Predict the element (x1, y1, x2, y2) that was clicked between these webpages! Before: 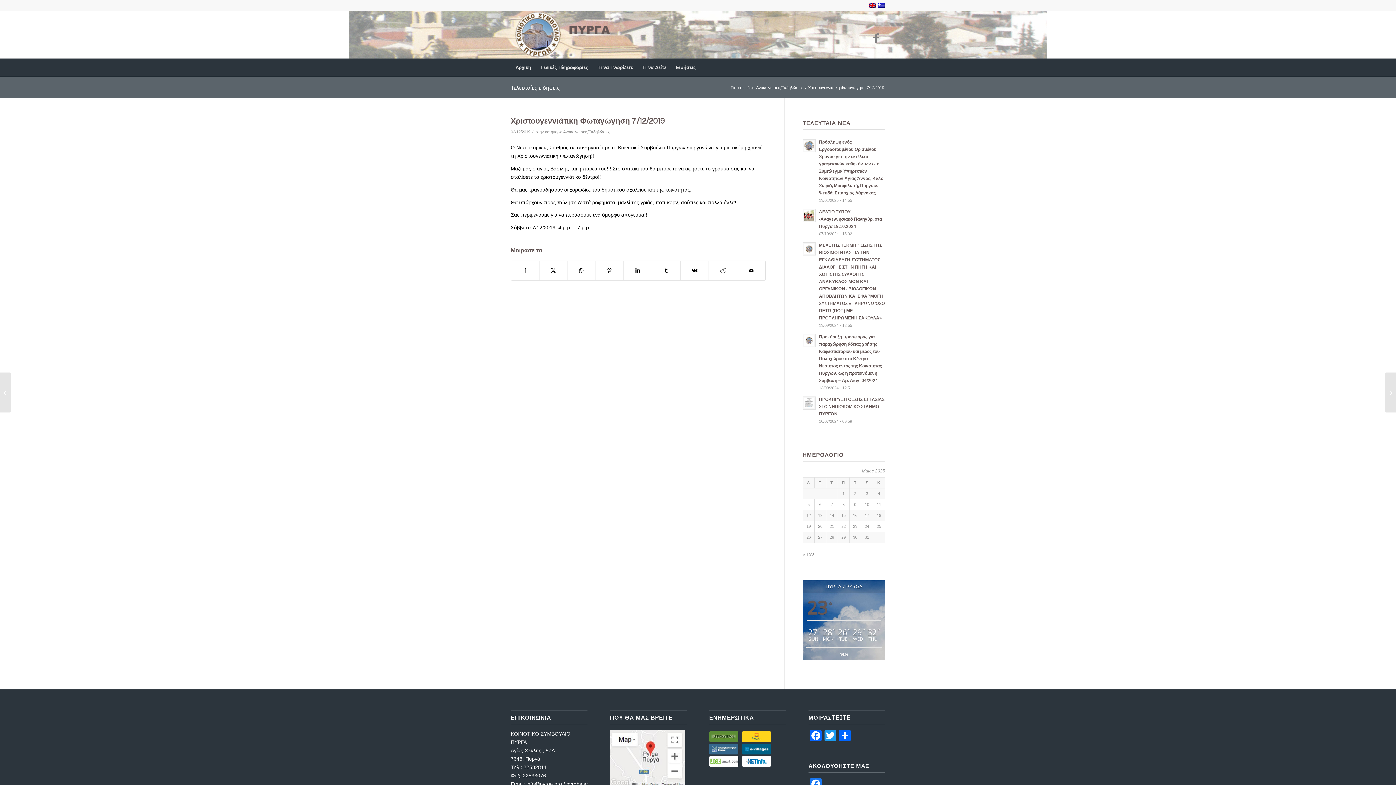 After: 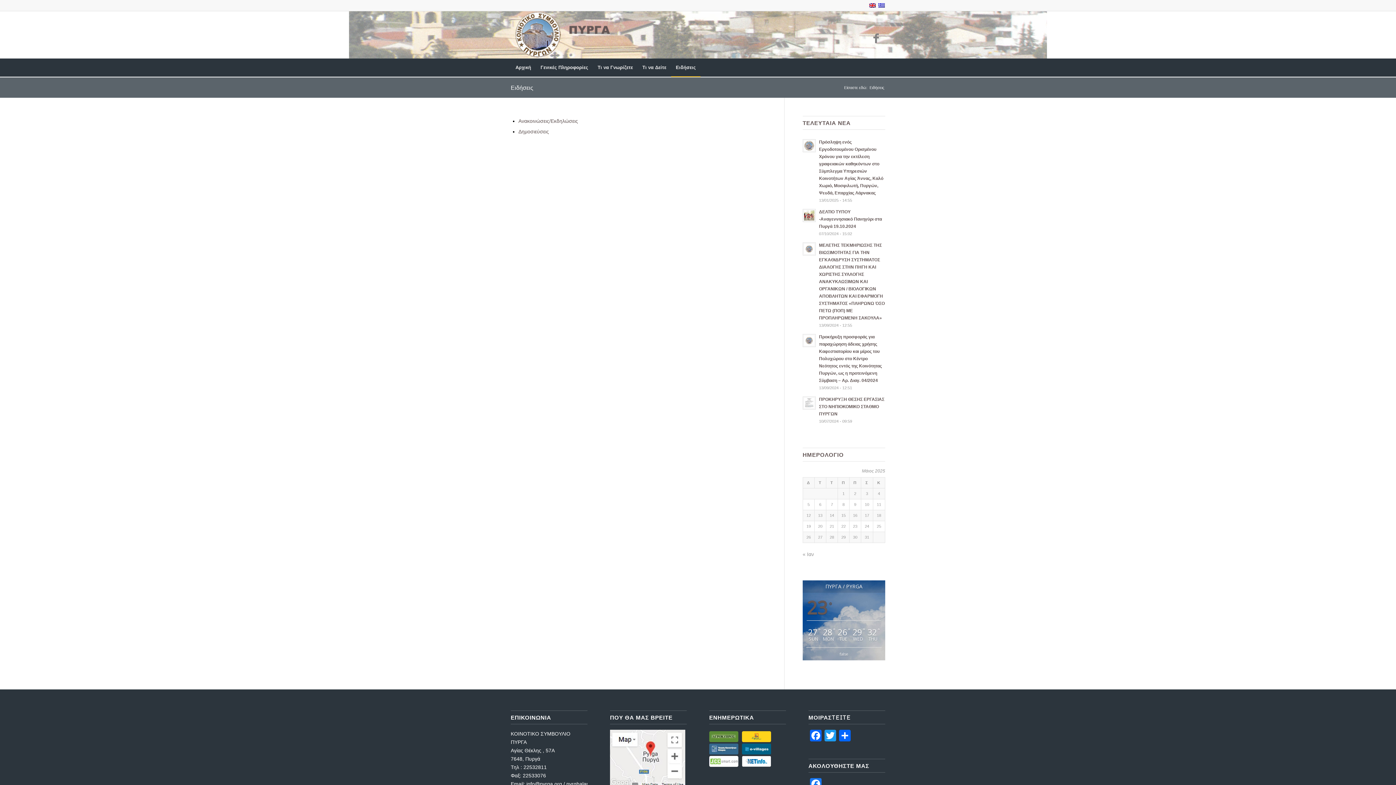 Action: label: Ειδήσεις bbox: (671, 58, 700, 76)